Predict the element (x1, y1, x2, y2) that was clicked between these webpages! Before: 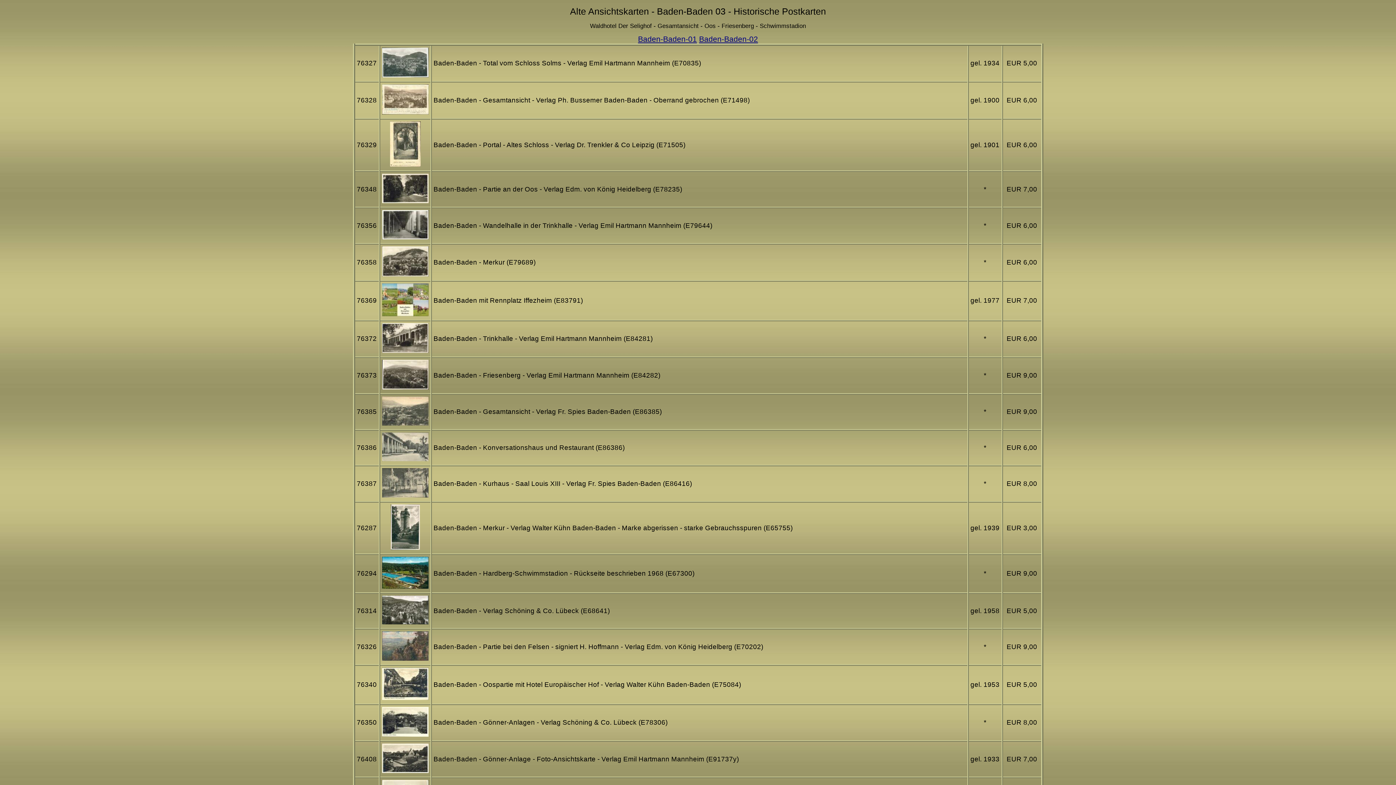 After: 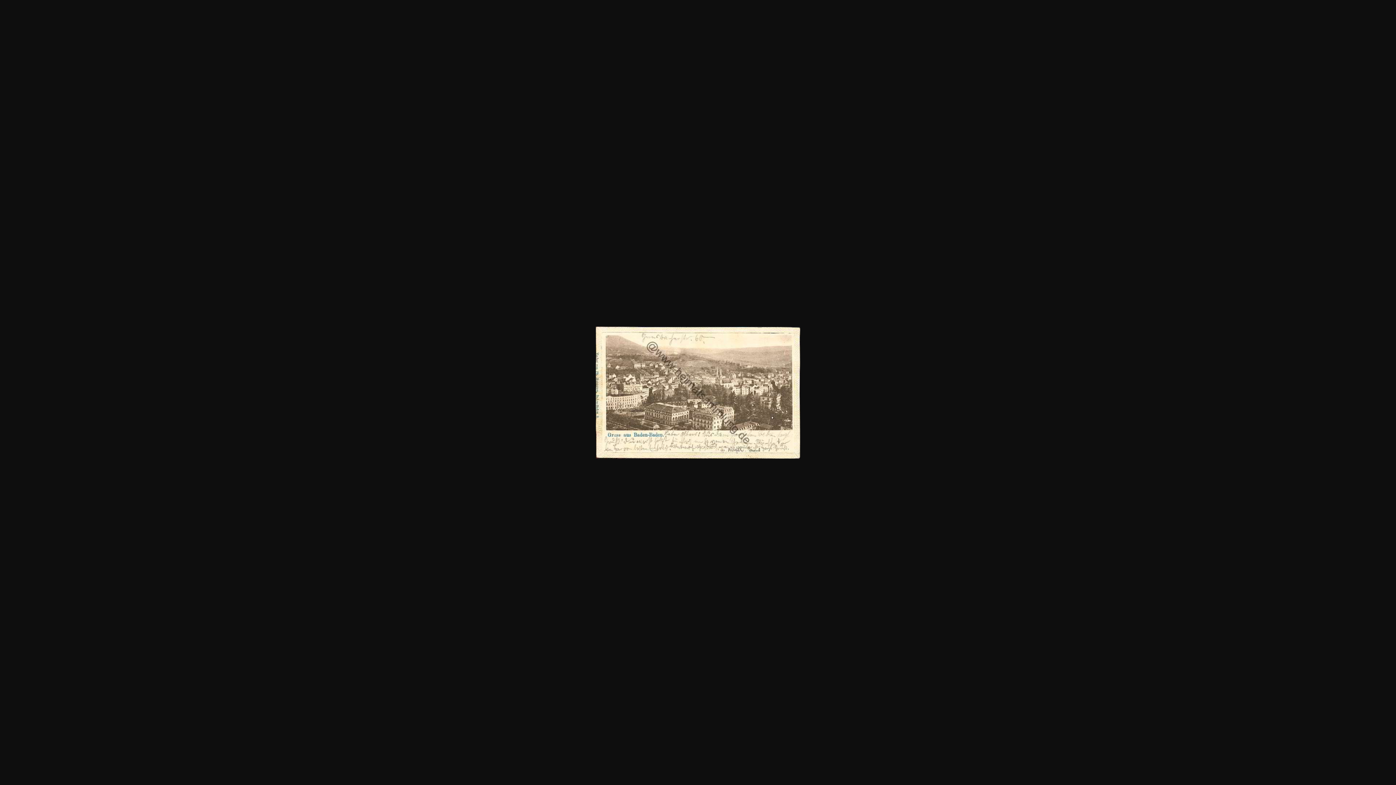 Action: bbox: (382, 108, 428, 116)